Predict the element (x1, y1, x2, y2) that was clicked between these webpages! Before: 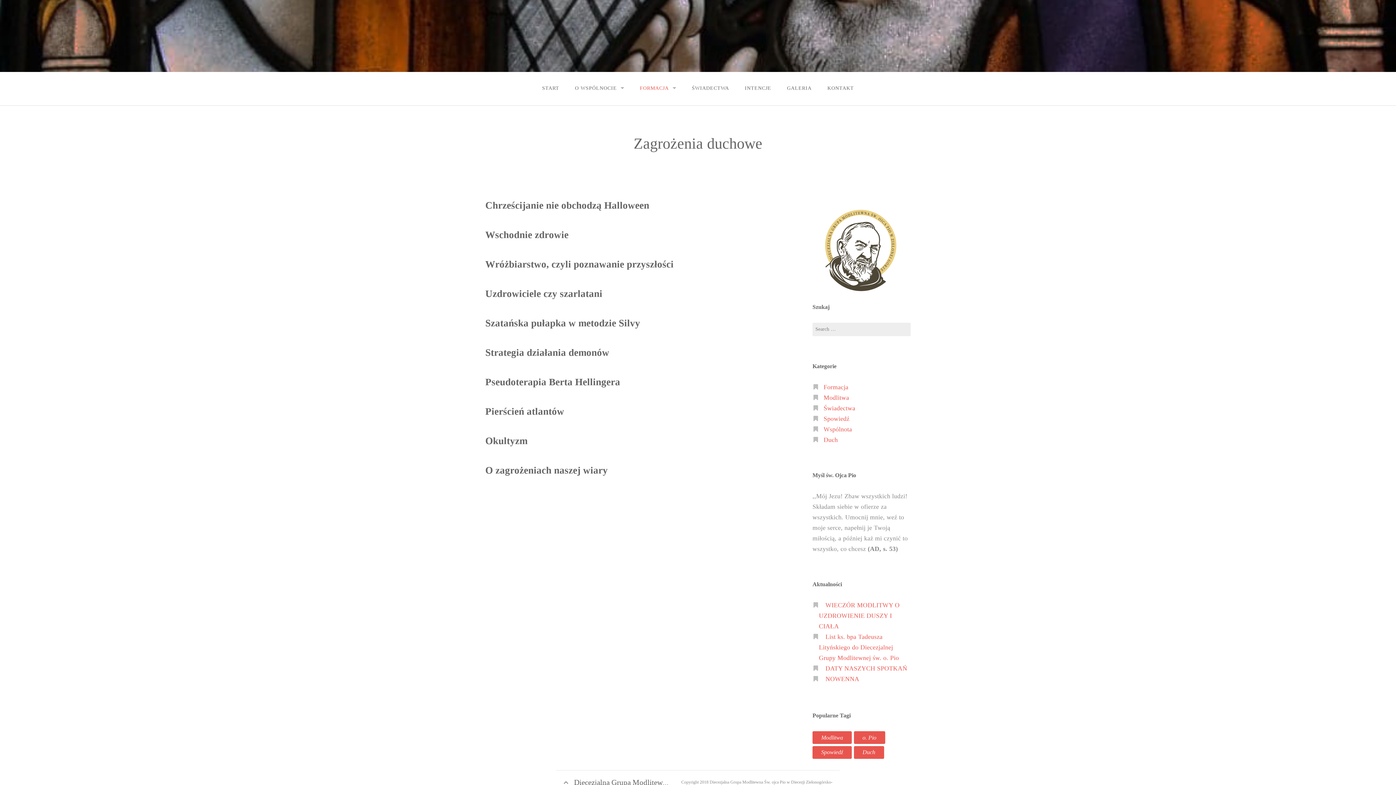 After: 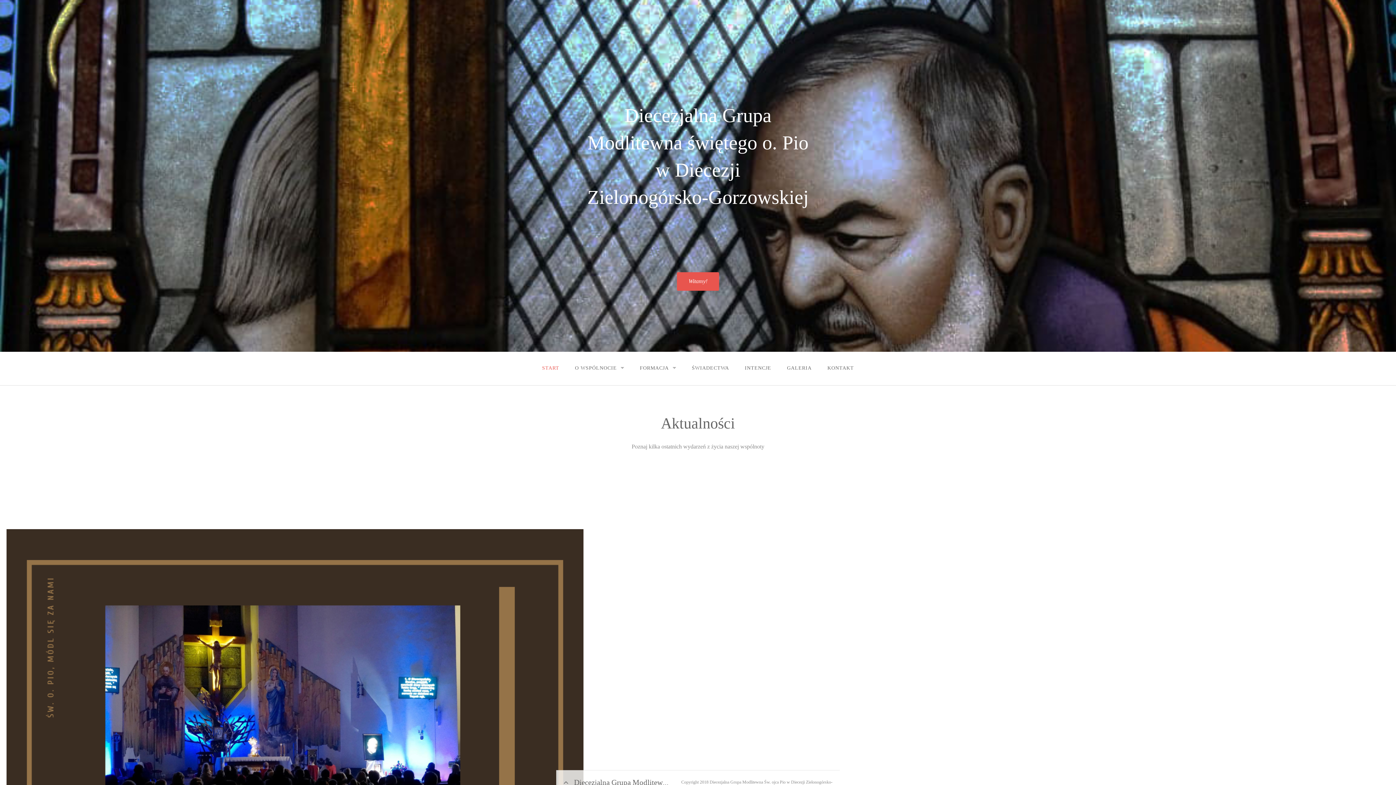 Action: label: Spowiedź bbox: (823, 415, 849, 422)